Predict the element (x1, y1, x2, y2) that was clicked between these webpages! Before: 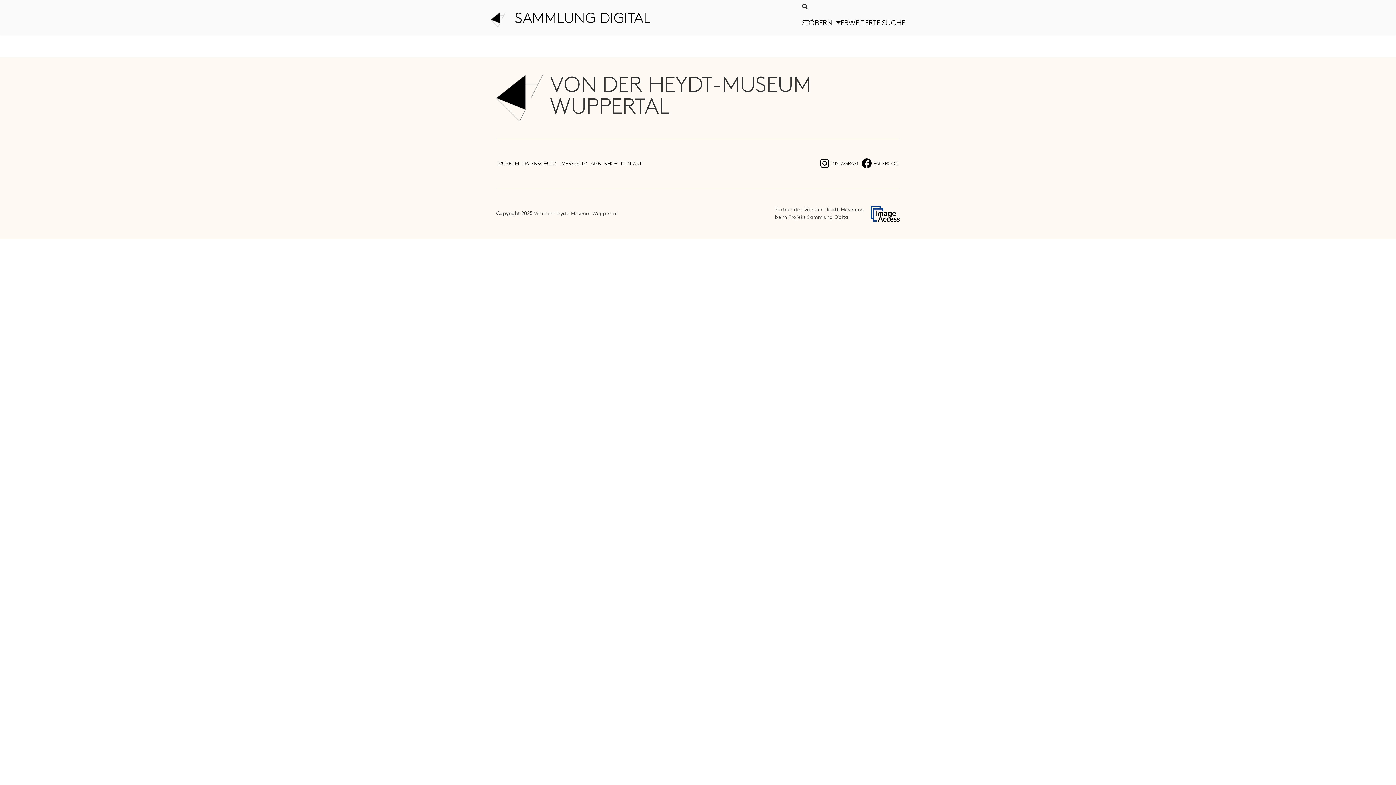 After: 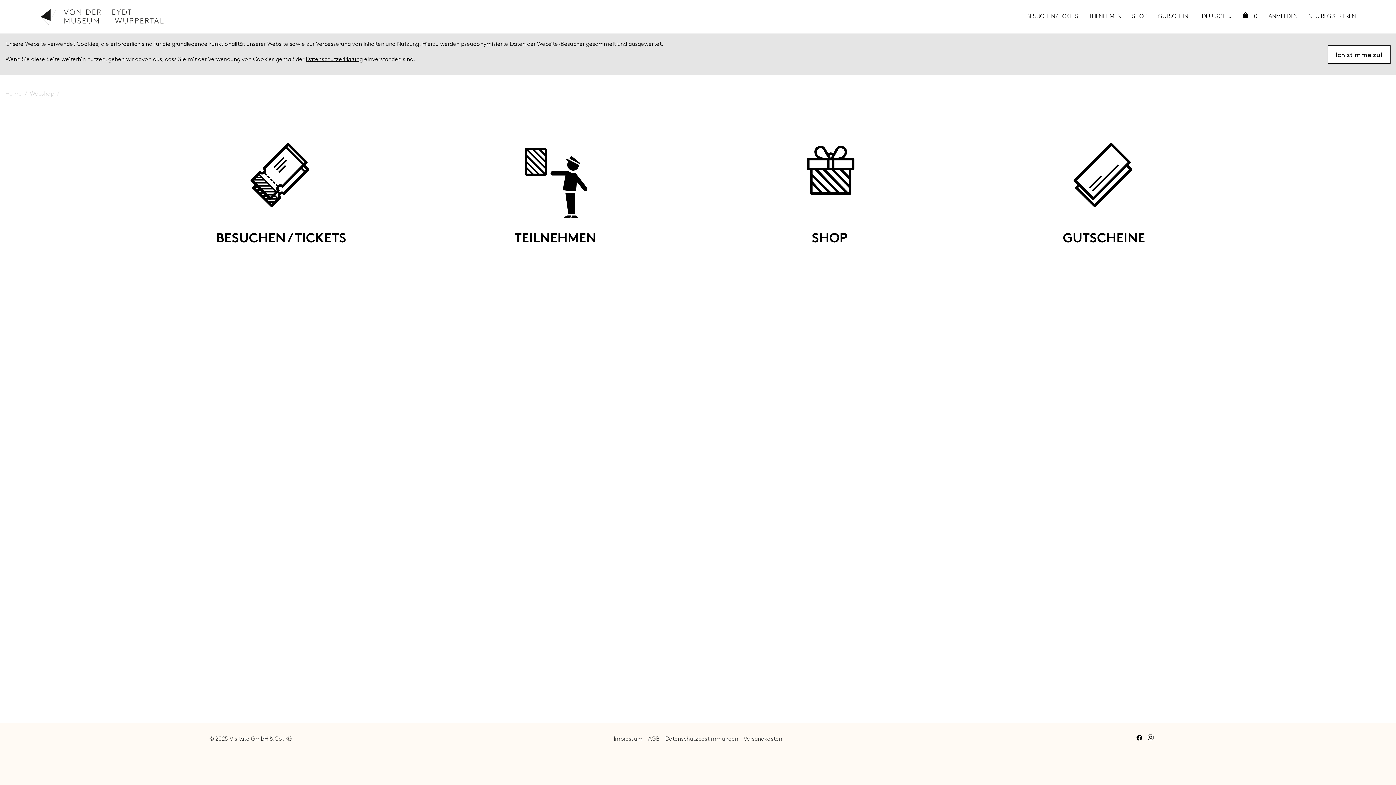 Action: bbox: (602, 158, 619, 169) label: SHOP